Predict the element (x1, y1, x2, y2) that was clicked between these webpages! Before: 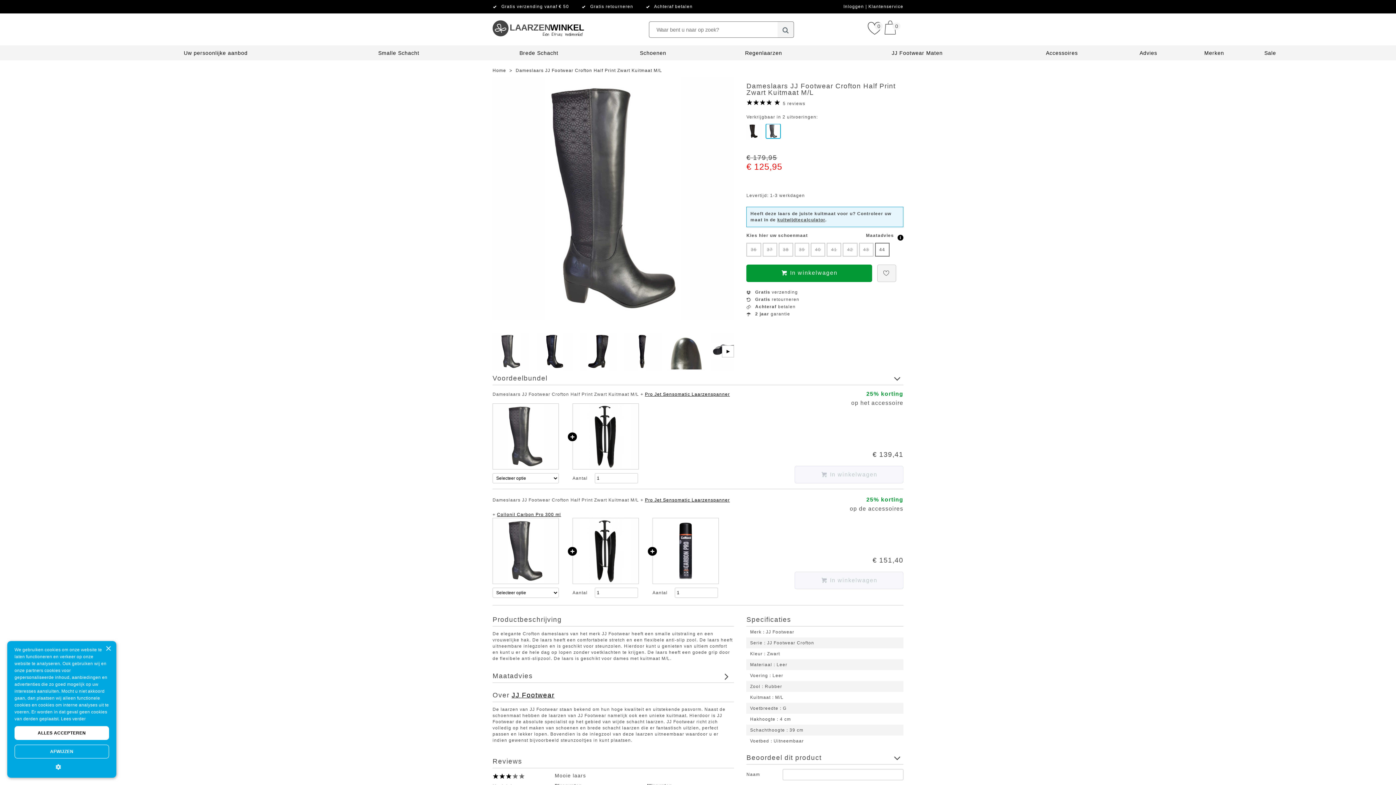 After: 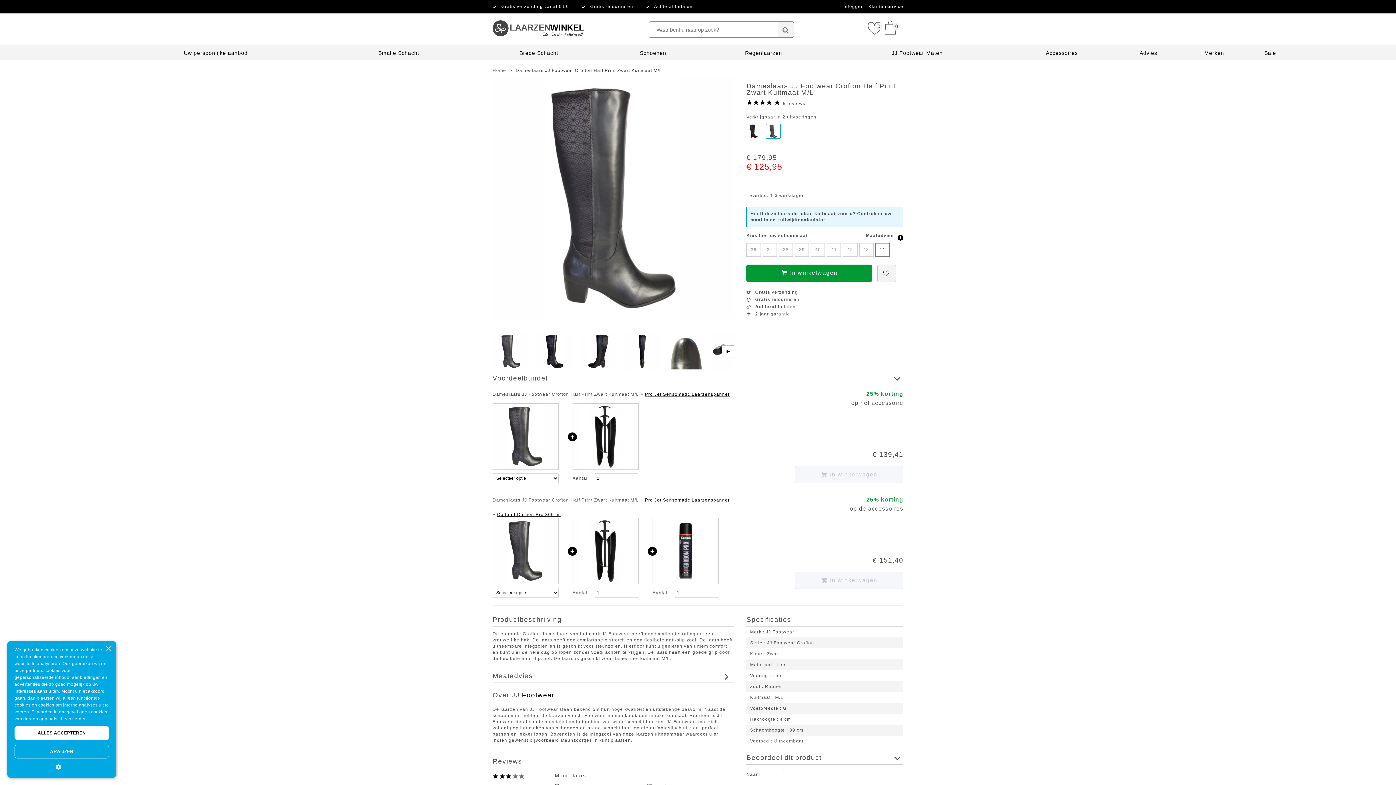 Action: bbox: (766, 134, 780, 139)